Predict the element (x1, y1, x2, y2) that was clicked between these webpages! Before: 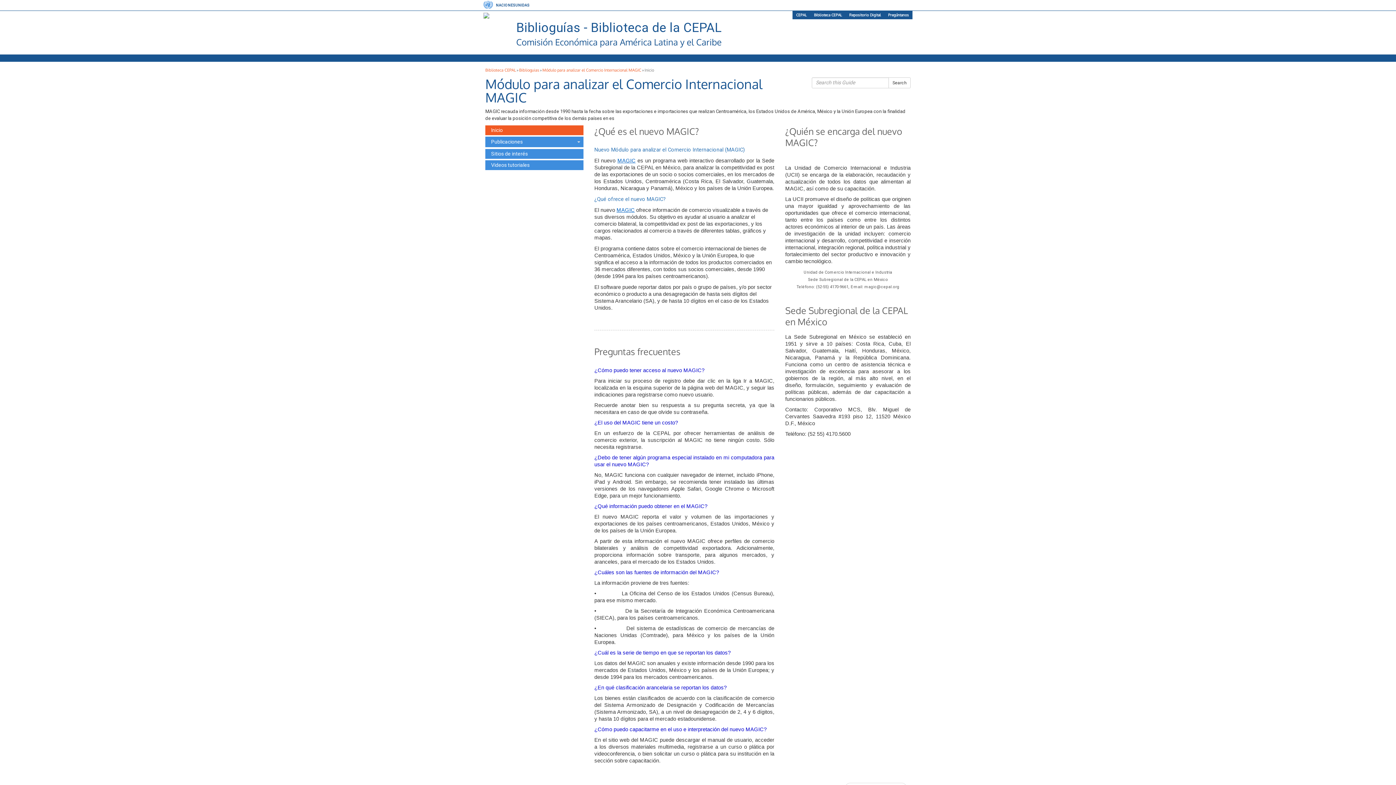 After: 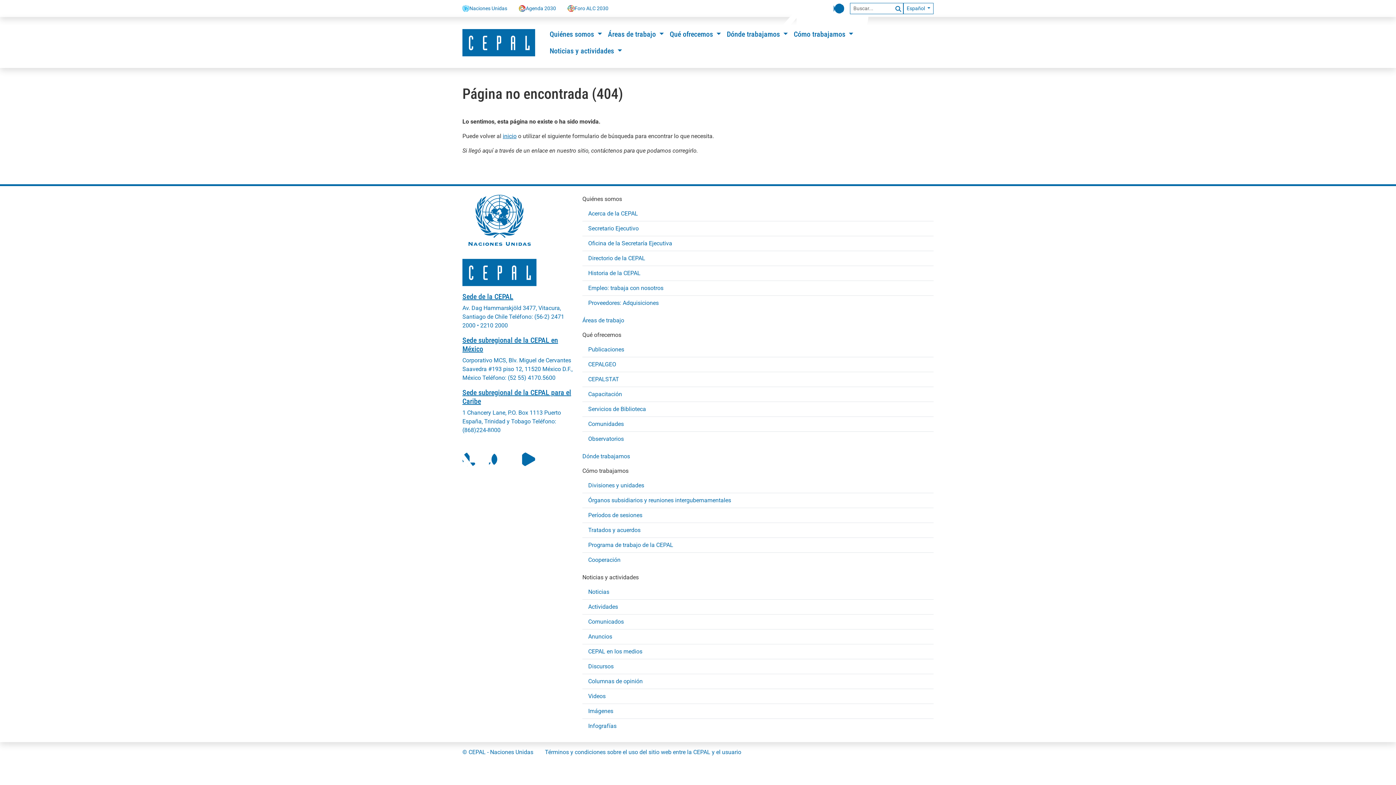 Action: bbox: (616, 207, 634, 213) label: MAGIC